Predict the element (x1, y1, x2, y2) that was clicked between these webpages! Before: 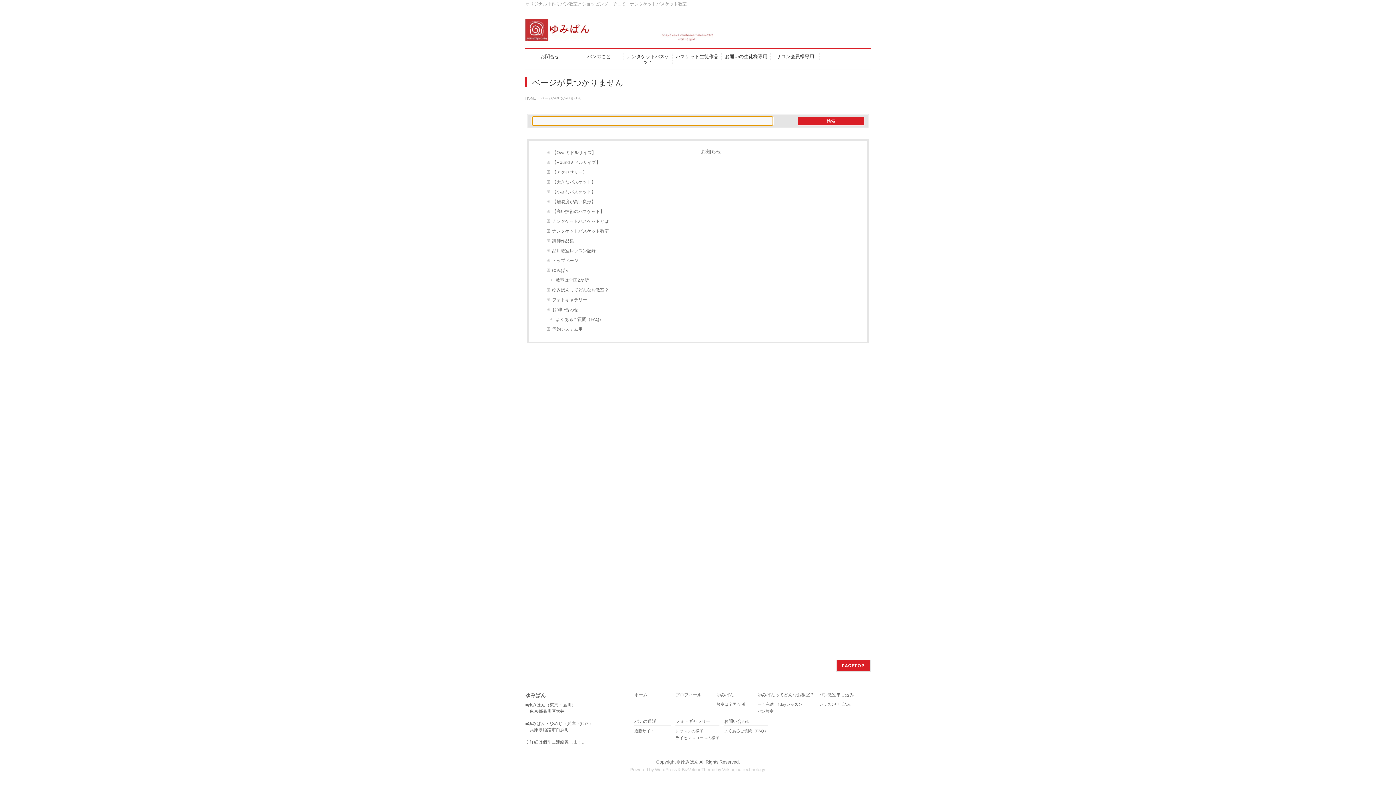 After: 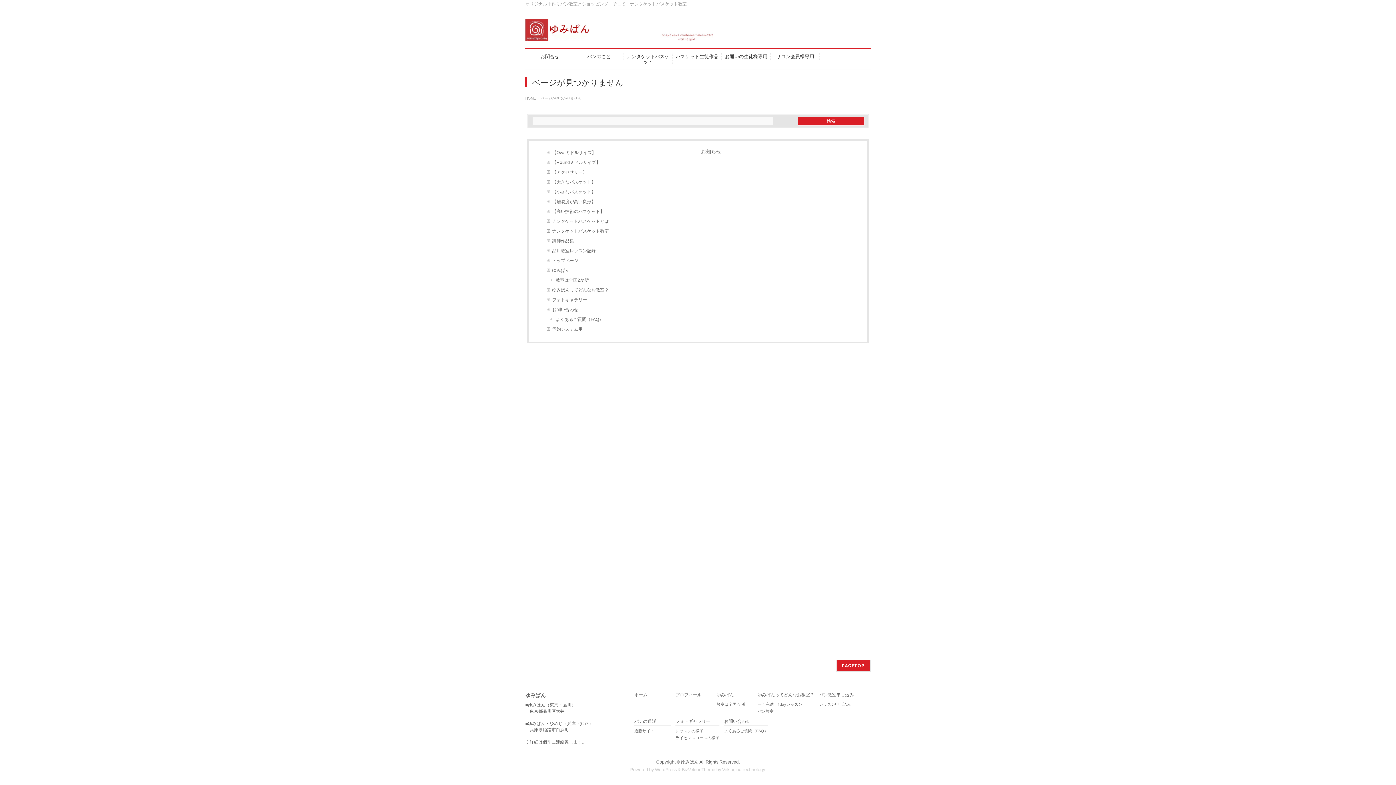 Action: label: Vektor,Inc. bbox: (722, 767, 742, 772)